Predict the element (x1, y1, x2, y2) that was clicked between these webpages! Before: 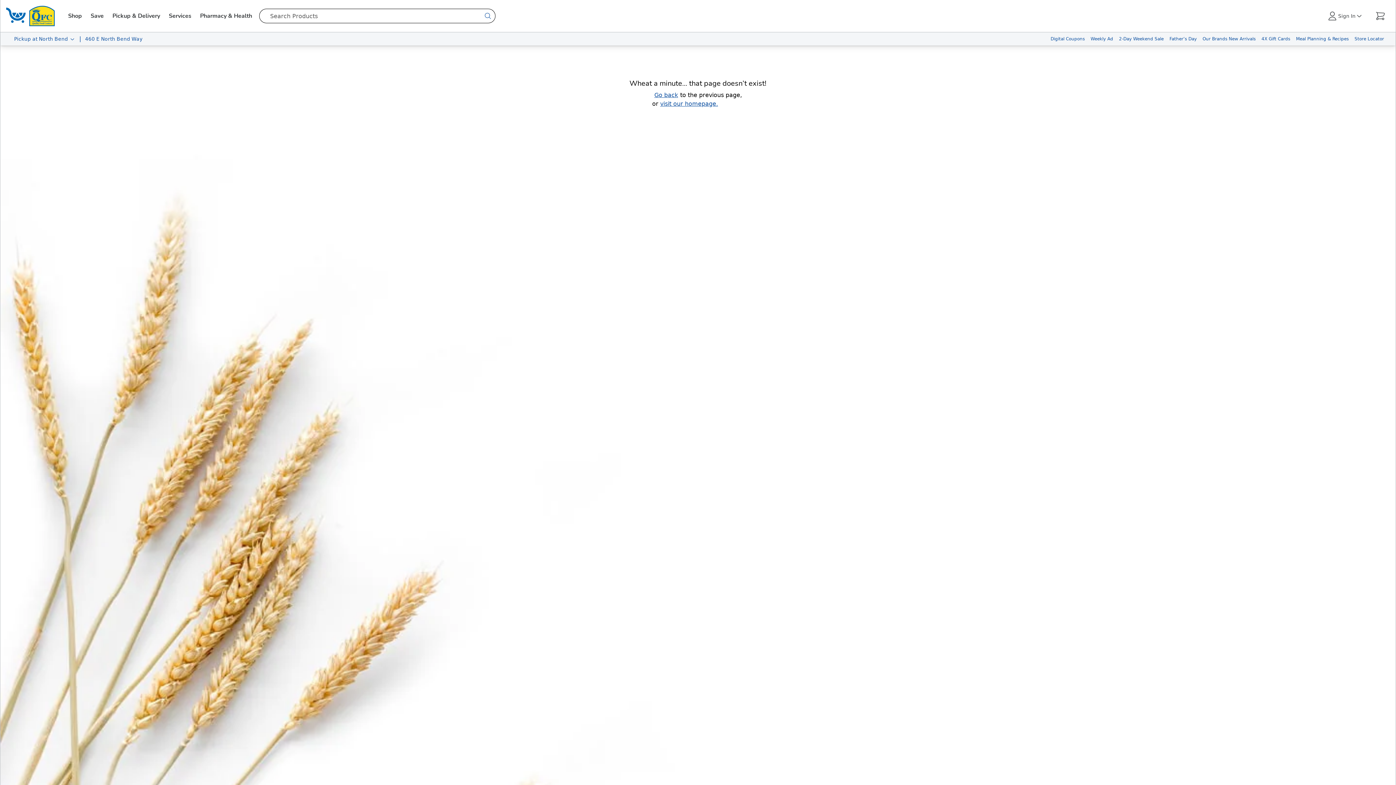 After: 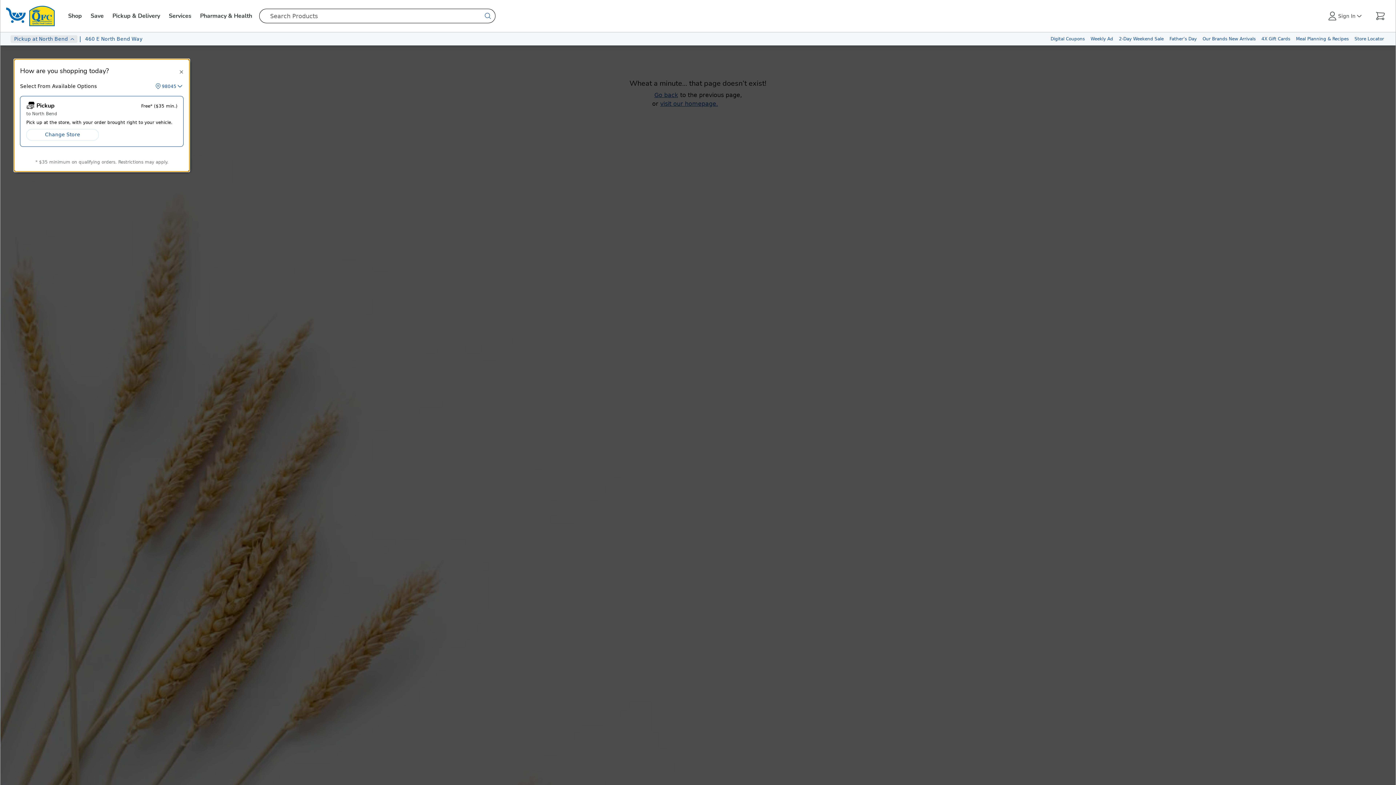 Action: label:  Pickup
 at
 North Bend bbox: (10, 35, 77, 42)